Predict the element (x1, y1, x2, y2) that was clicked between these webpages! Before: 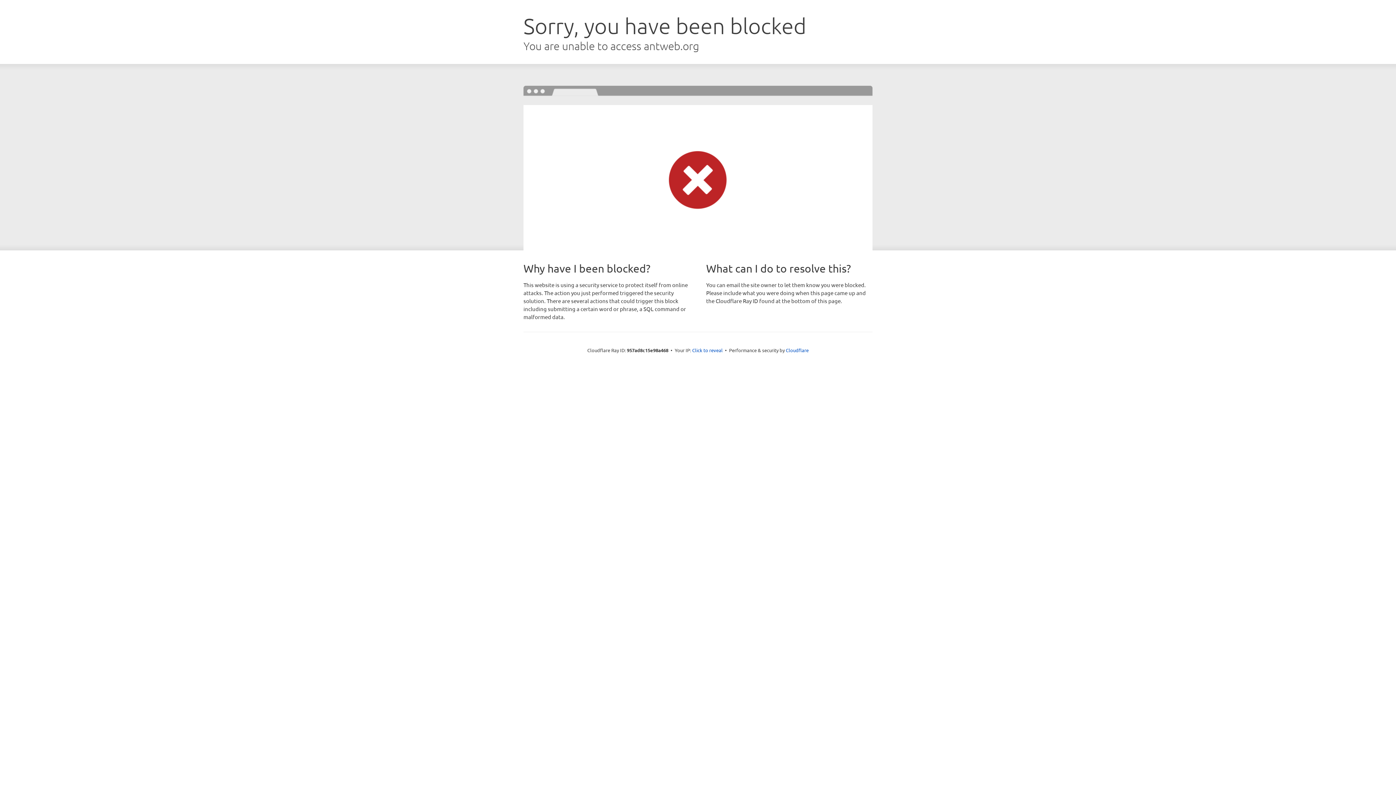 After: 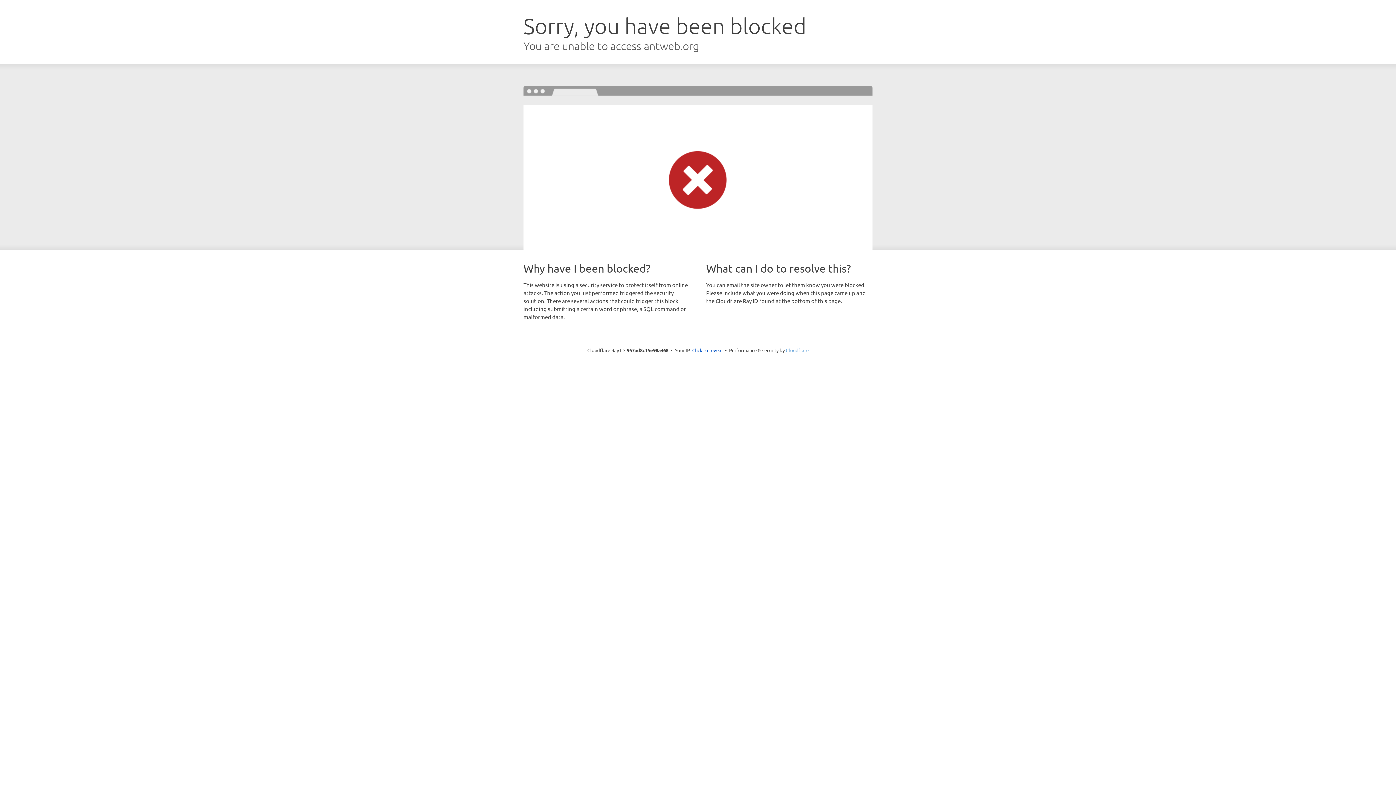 Action: bbox: (786, 347, 808, 353) label: Cloudflare